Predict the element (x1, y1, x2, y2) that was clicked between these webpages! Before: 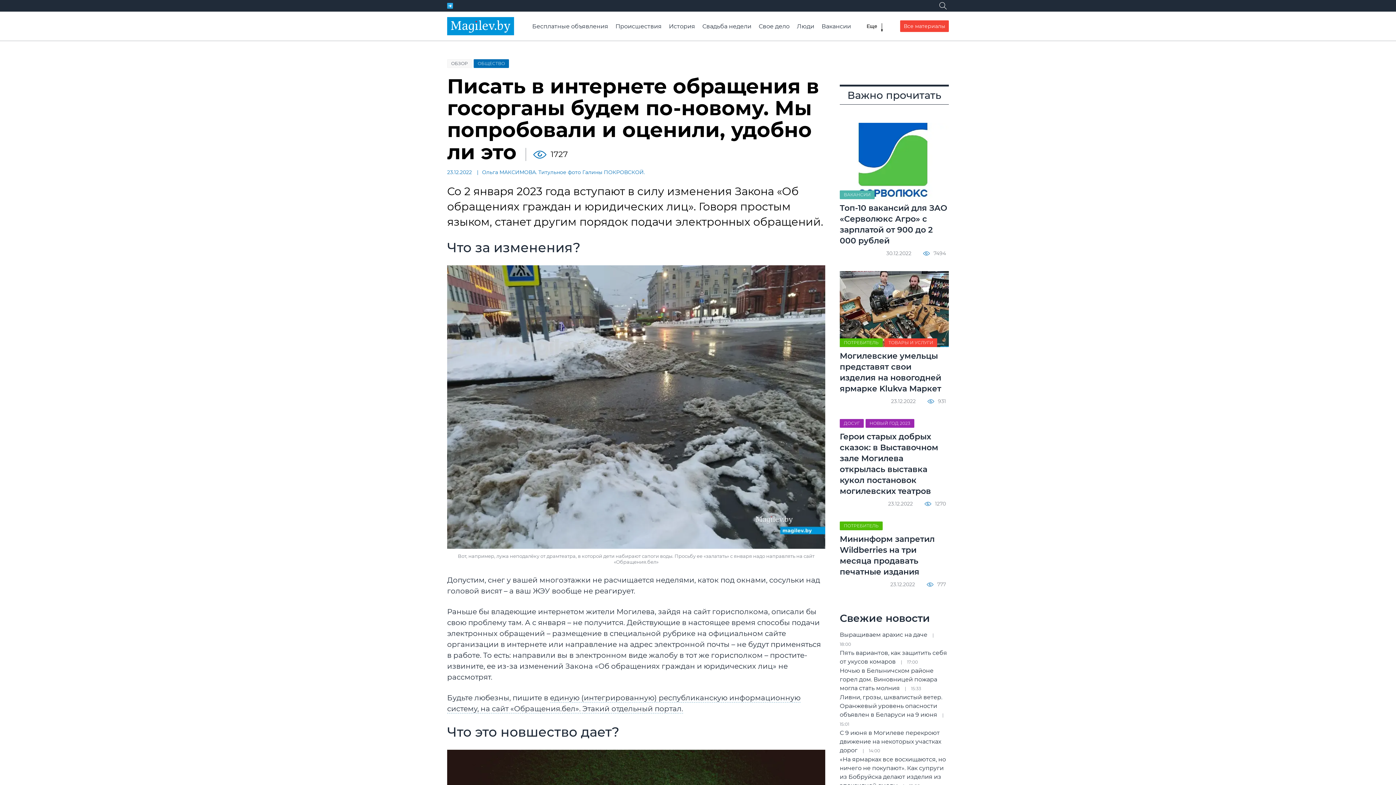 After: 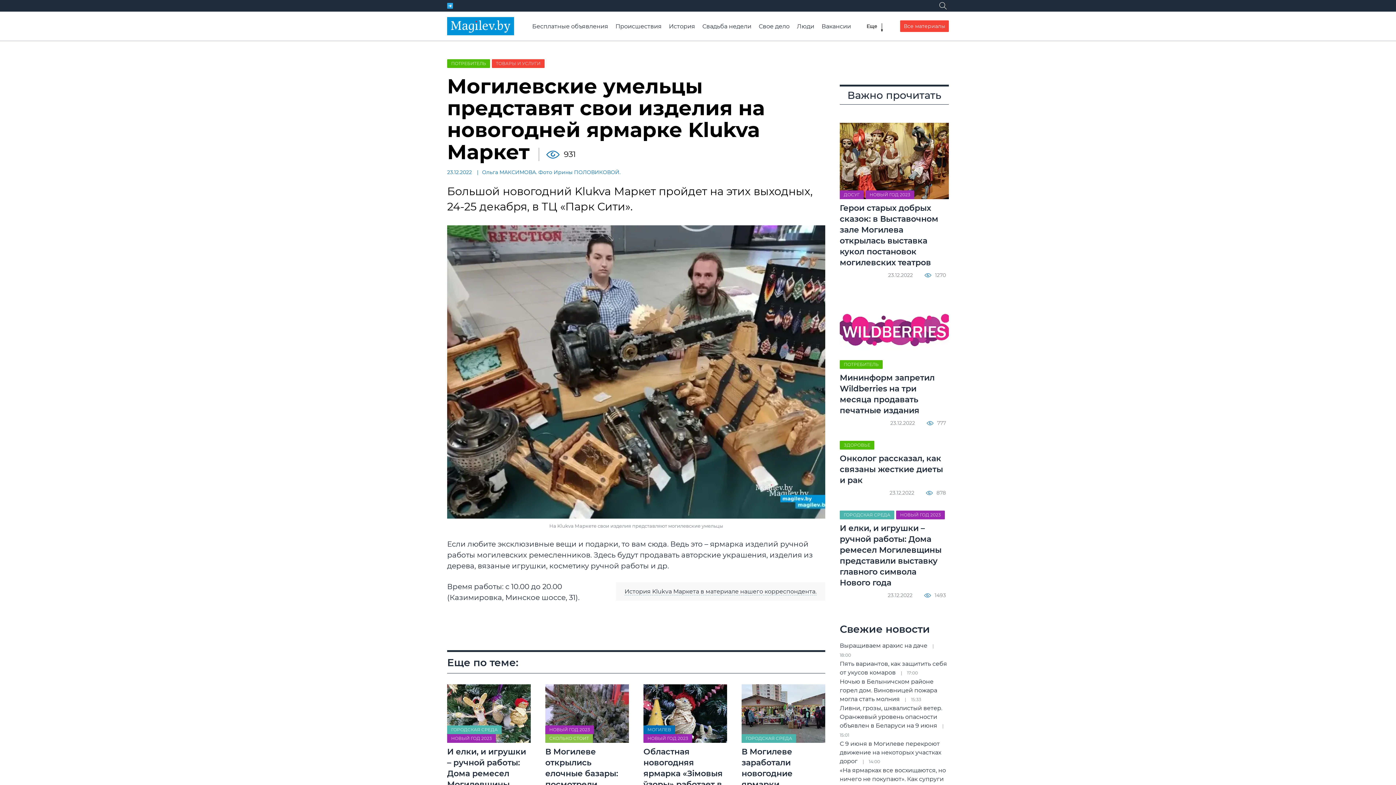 Action: bbox: (840, 350, 949, 398) label: Могилевские умельцы представят свои изделия на новогодней ярмарке Klukva Маркет